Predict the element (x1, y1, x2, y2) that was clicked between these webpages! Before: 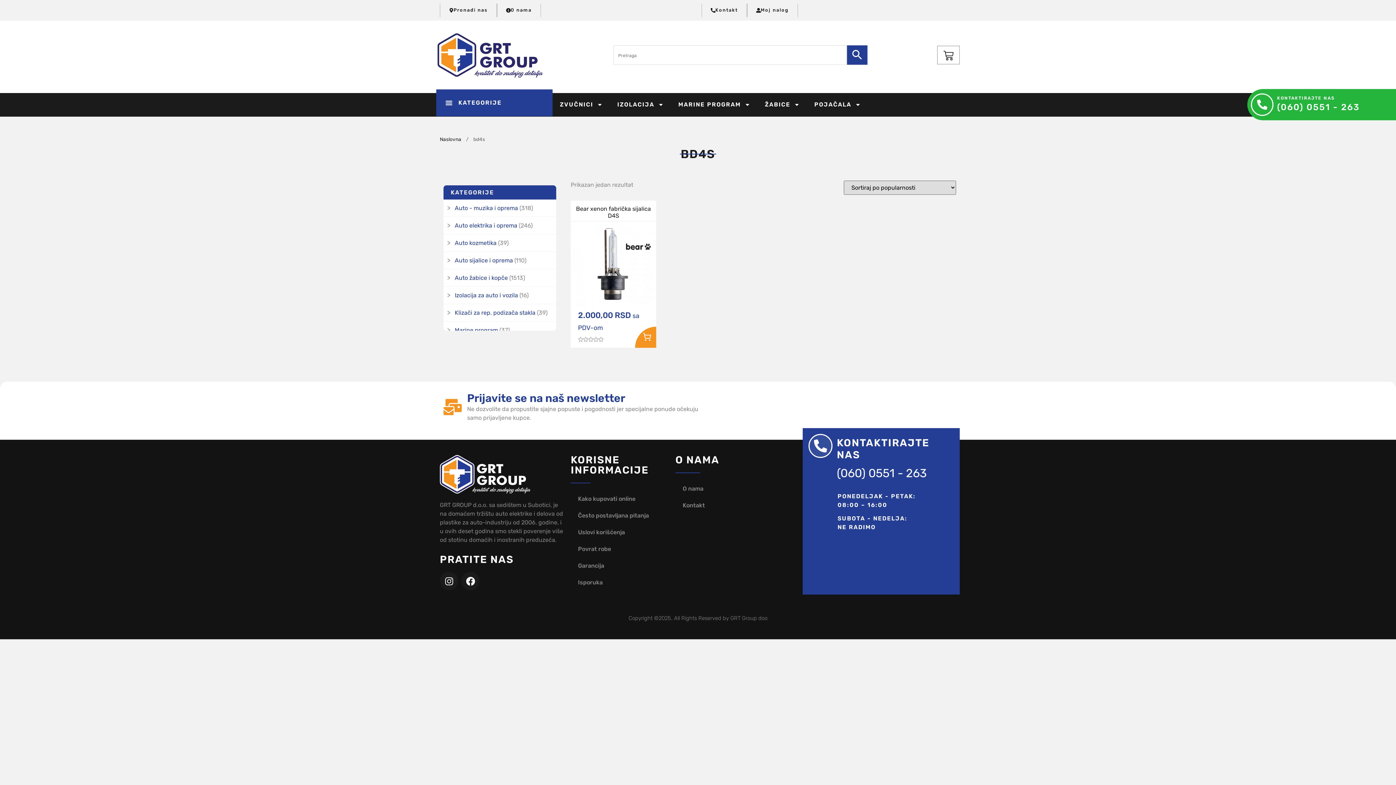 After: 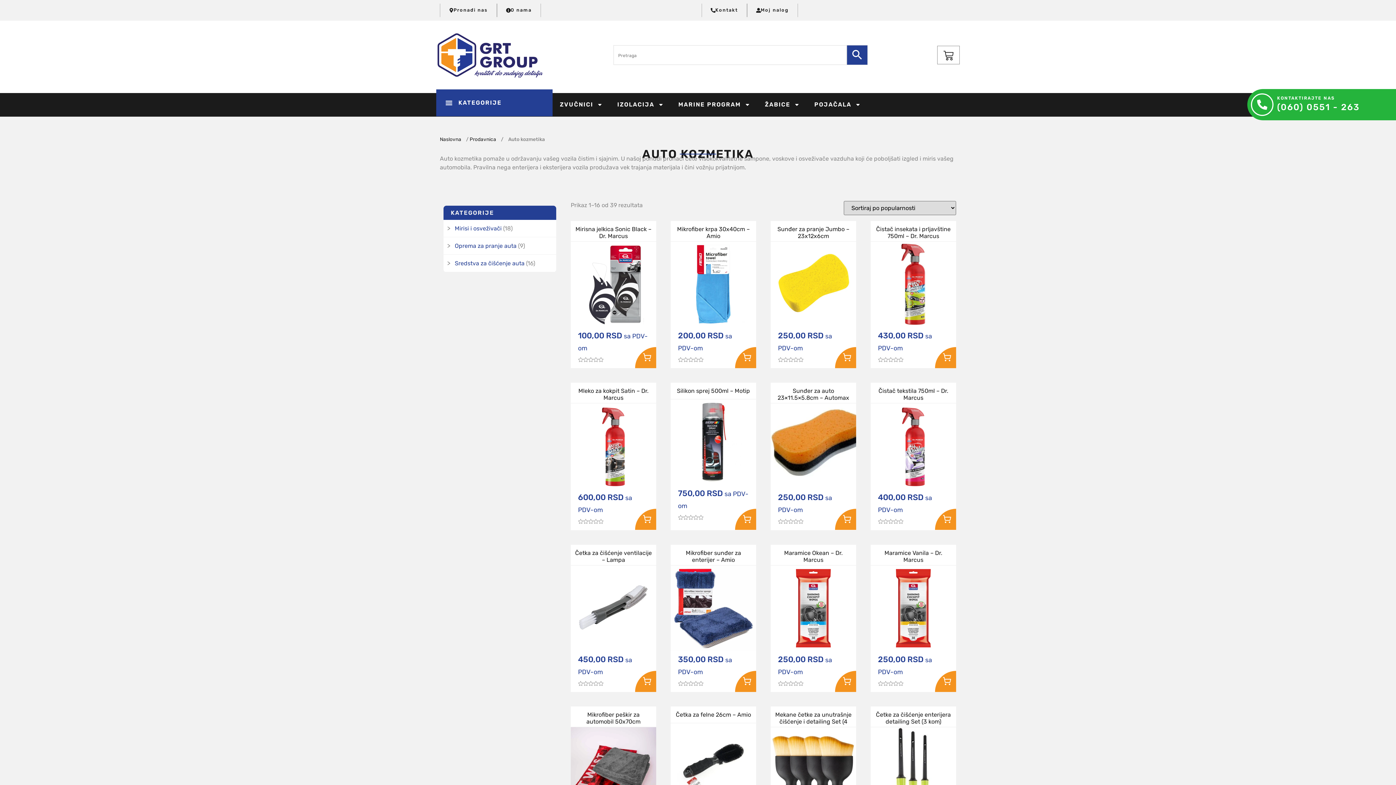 Action: label: Auto kozmetika bbox: (454, 239, 496, 246)